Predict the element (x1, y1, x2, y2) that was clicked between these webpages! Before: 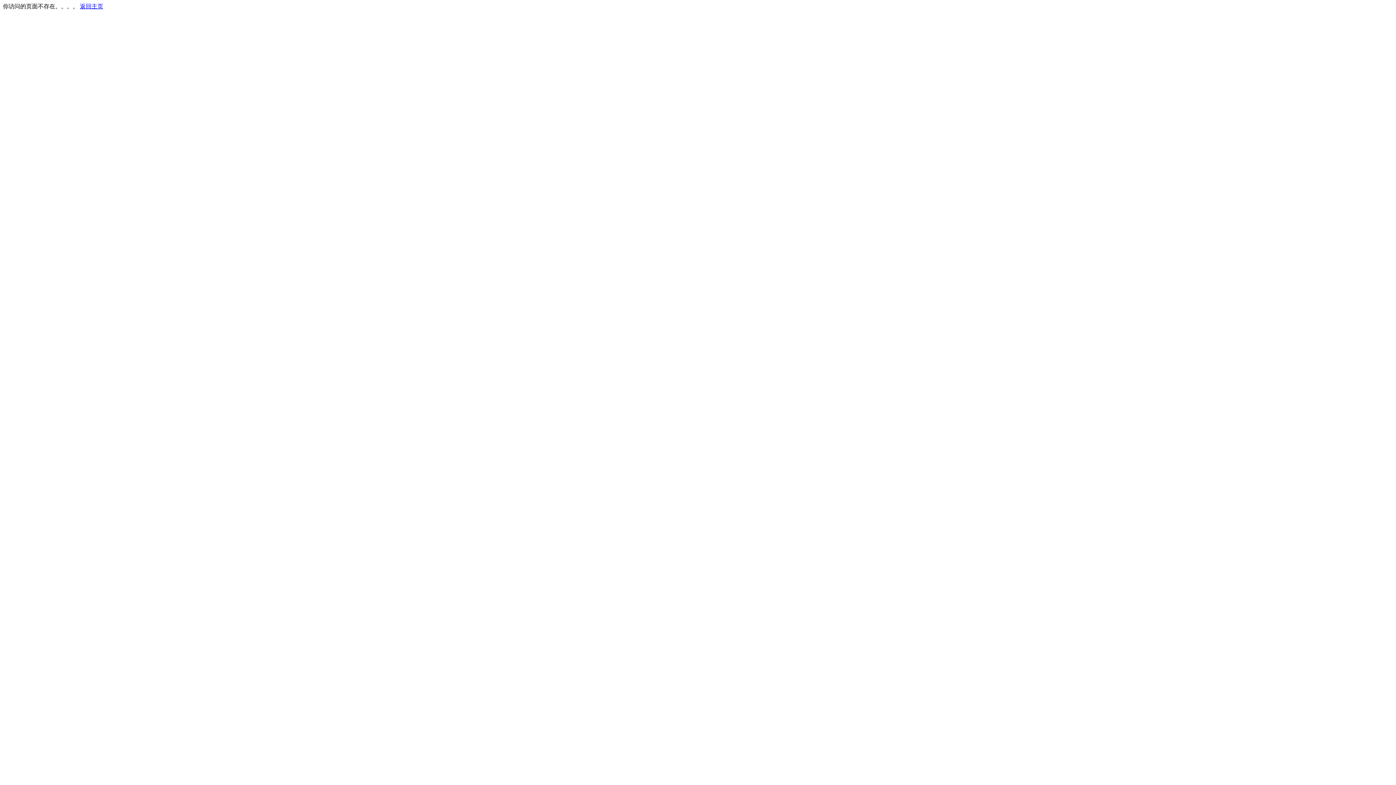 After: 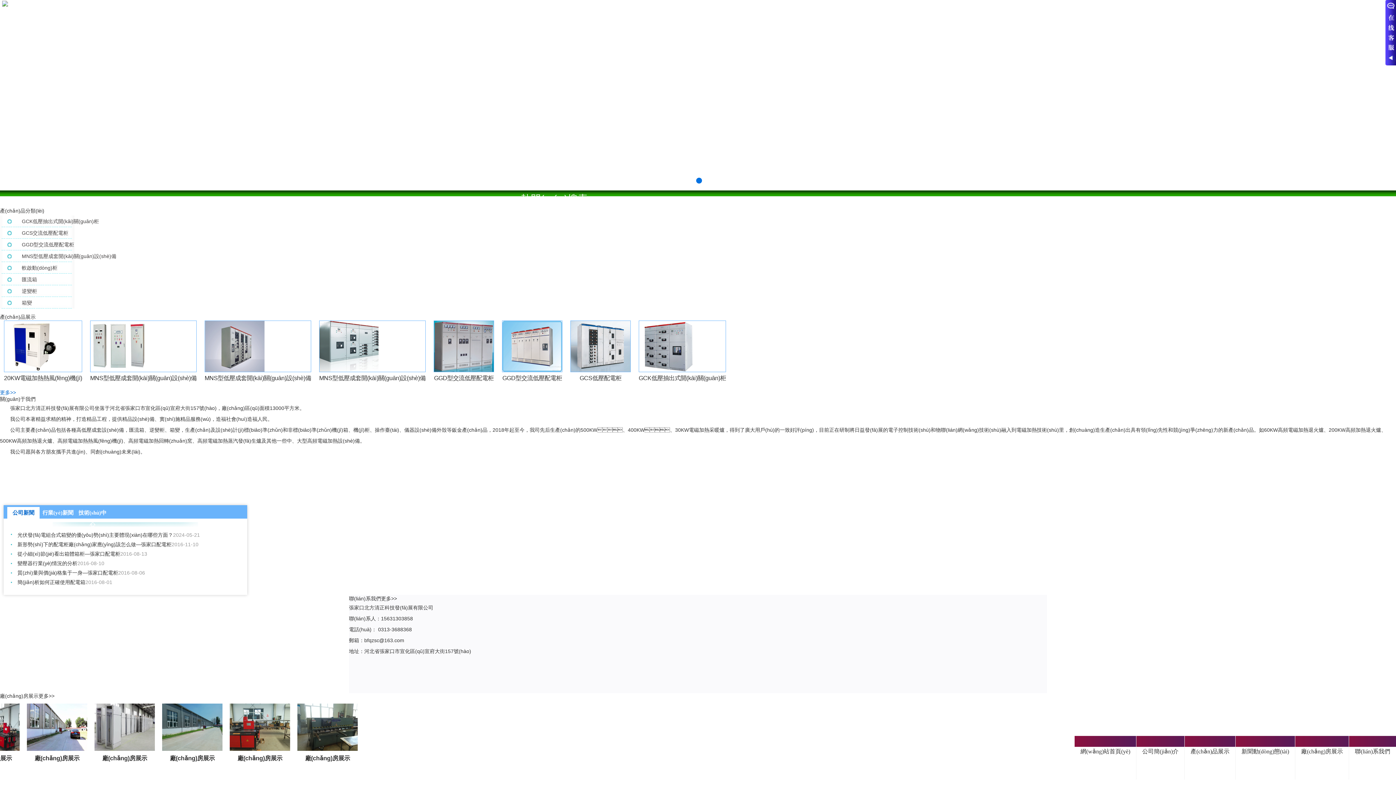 Action: bbox: (80, 3, 103, 9) label: 返回主页